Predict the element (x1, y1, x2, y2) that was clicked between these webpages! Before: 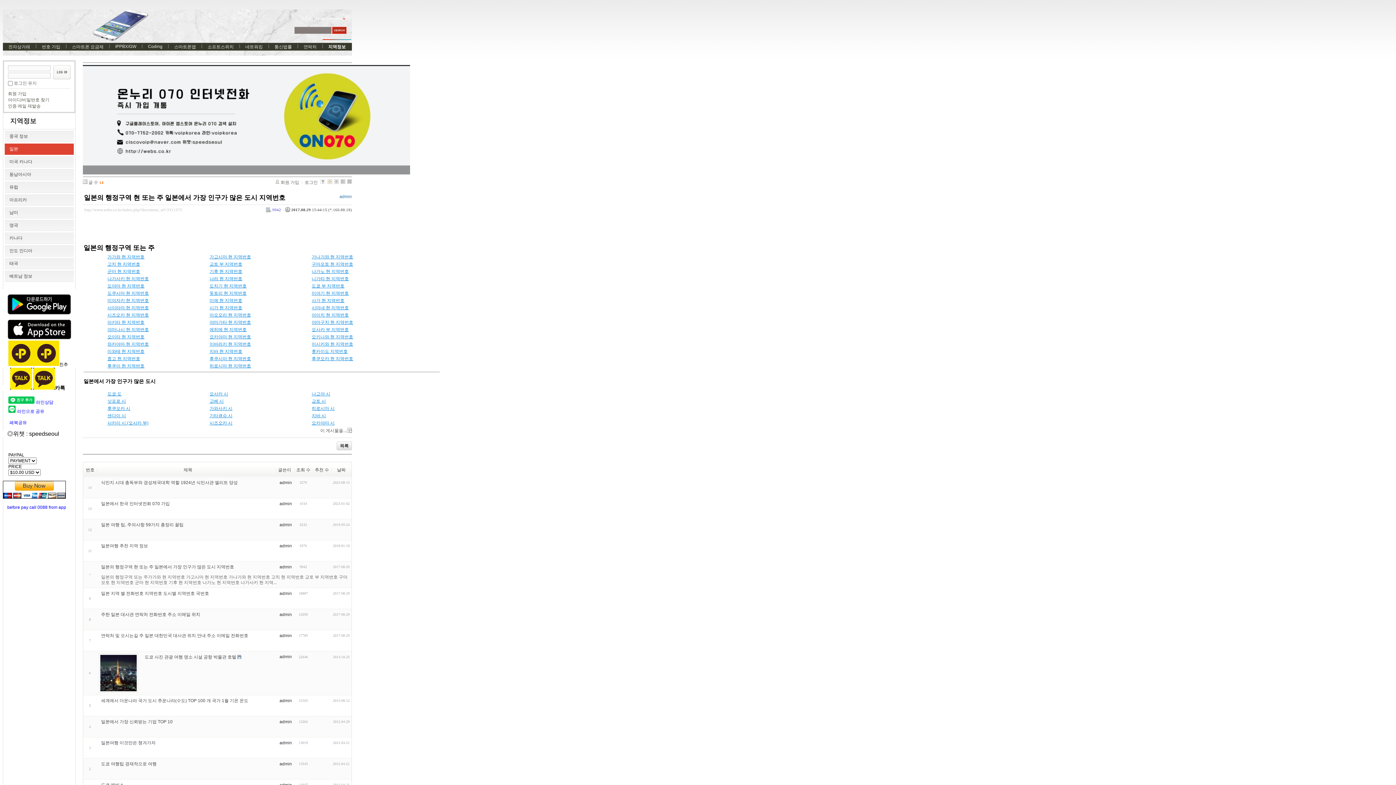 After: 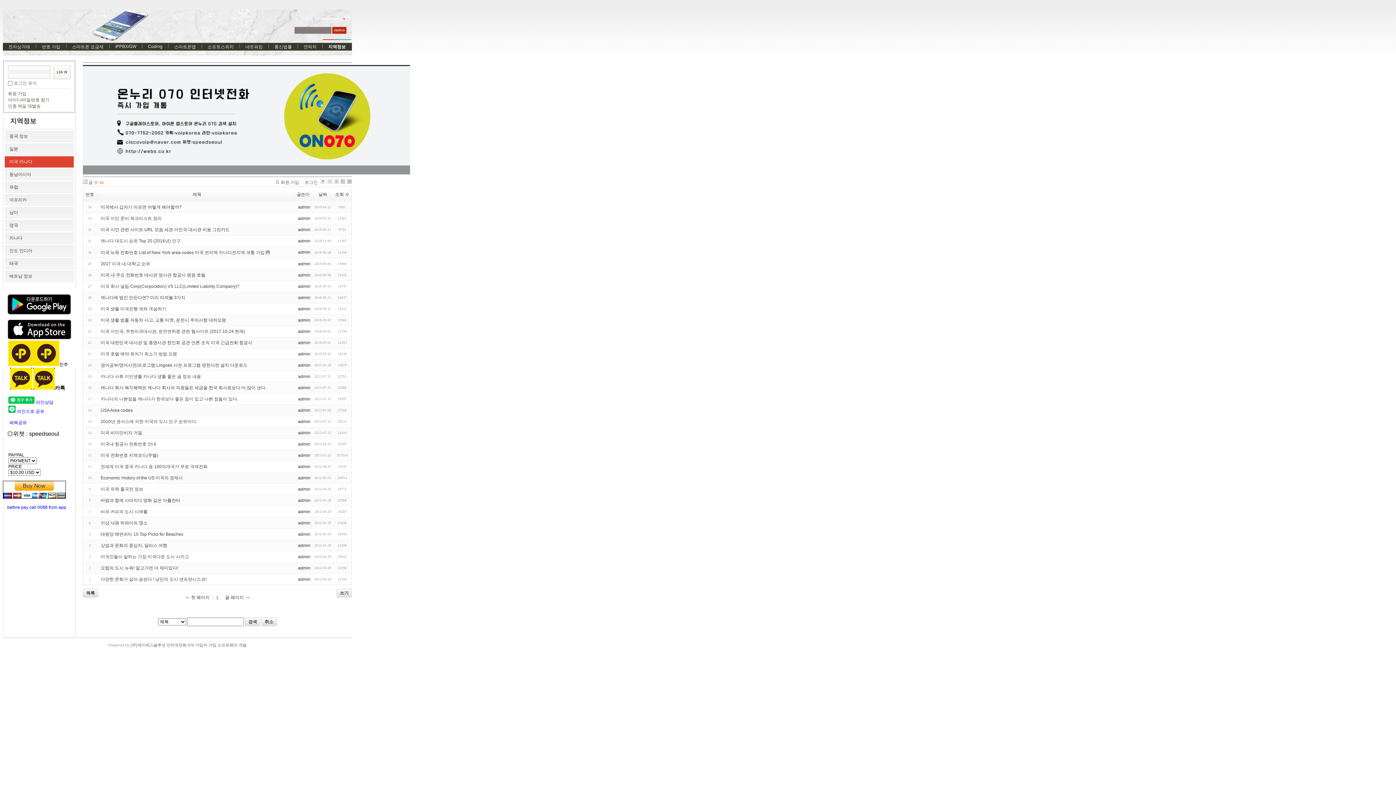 Action: label: 미국 카나다 bbox: (4, 156, 73, 167)